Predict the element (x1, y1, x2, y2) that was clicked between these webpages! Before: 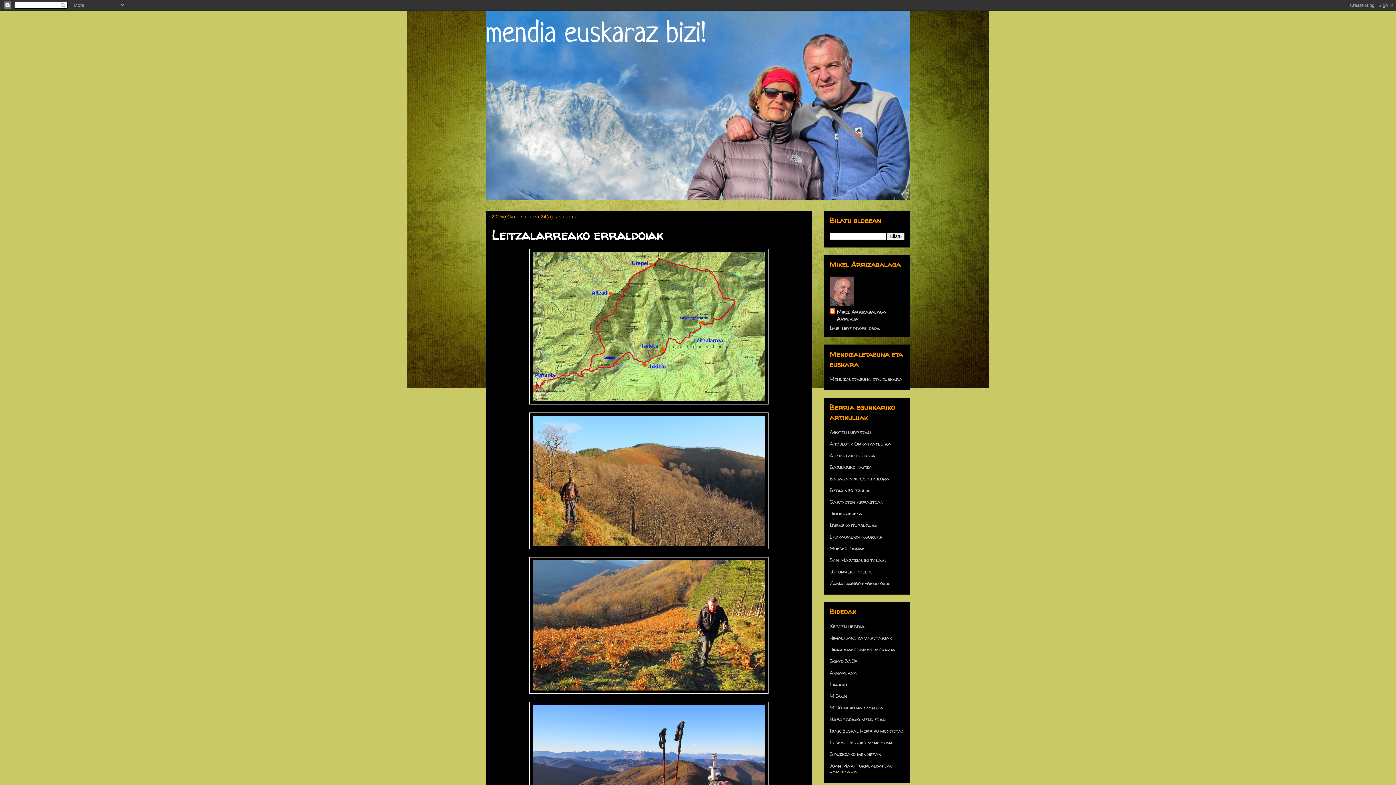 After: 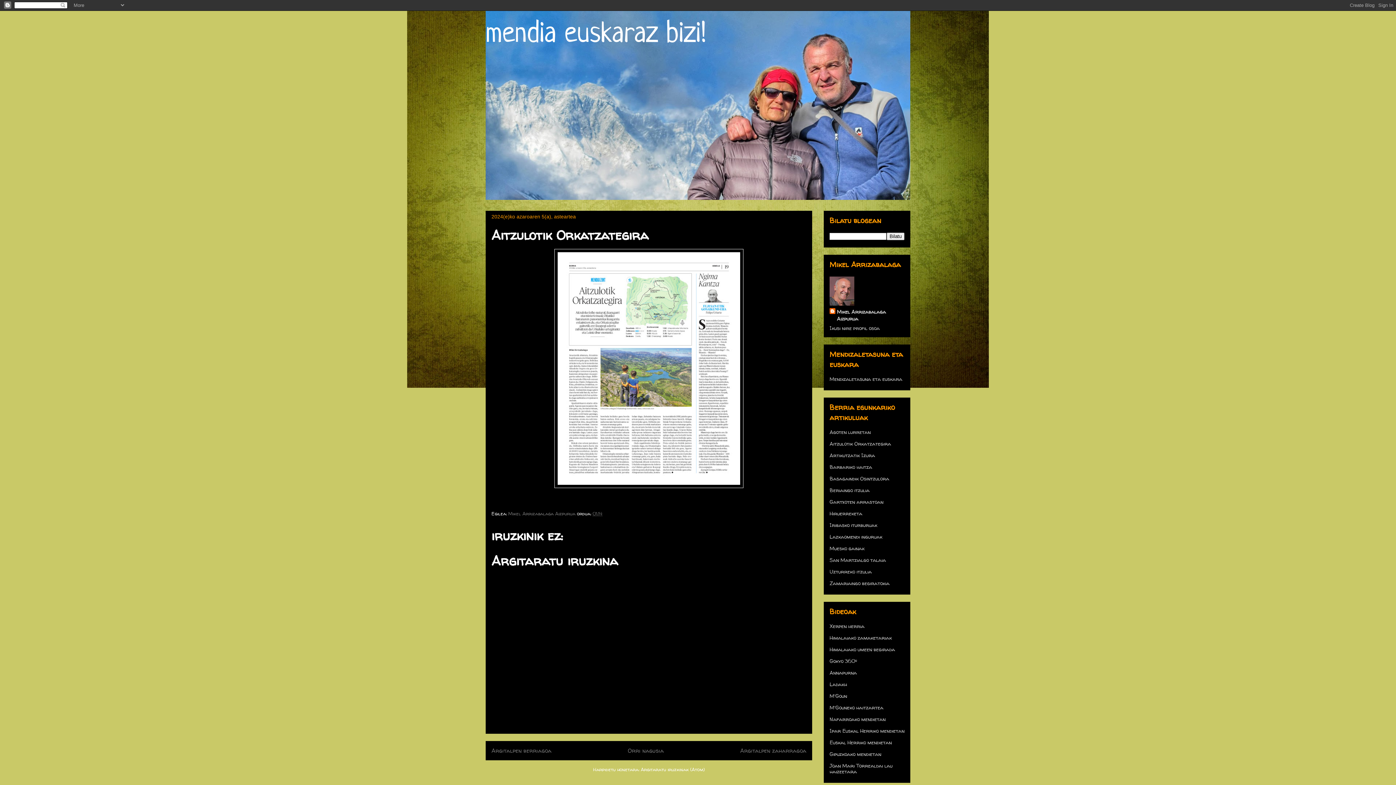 Action: bbox: (829, 440, 891, 447) label: Aitzulotik Orkatzategira